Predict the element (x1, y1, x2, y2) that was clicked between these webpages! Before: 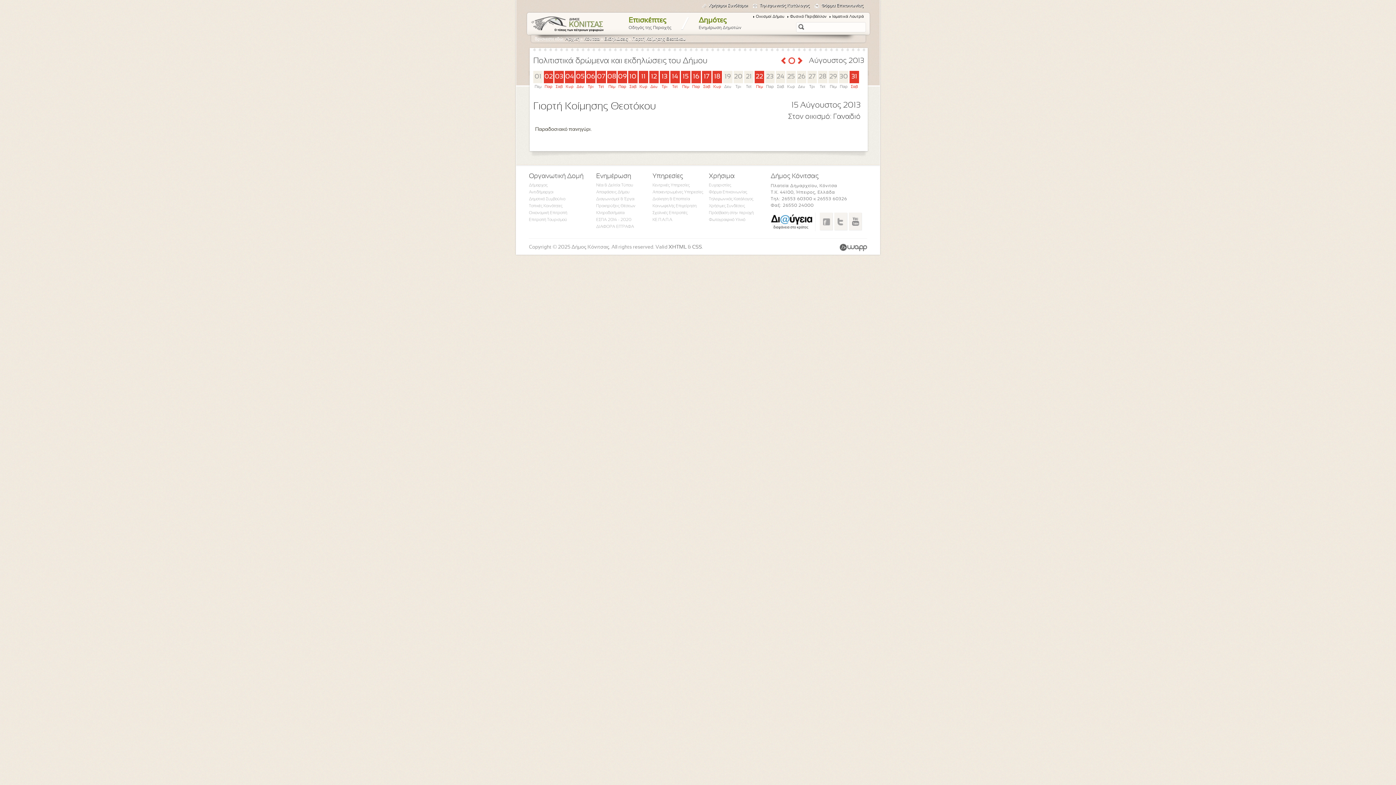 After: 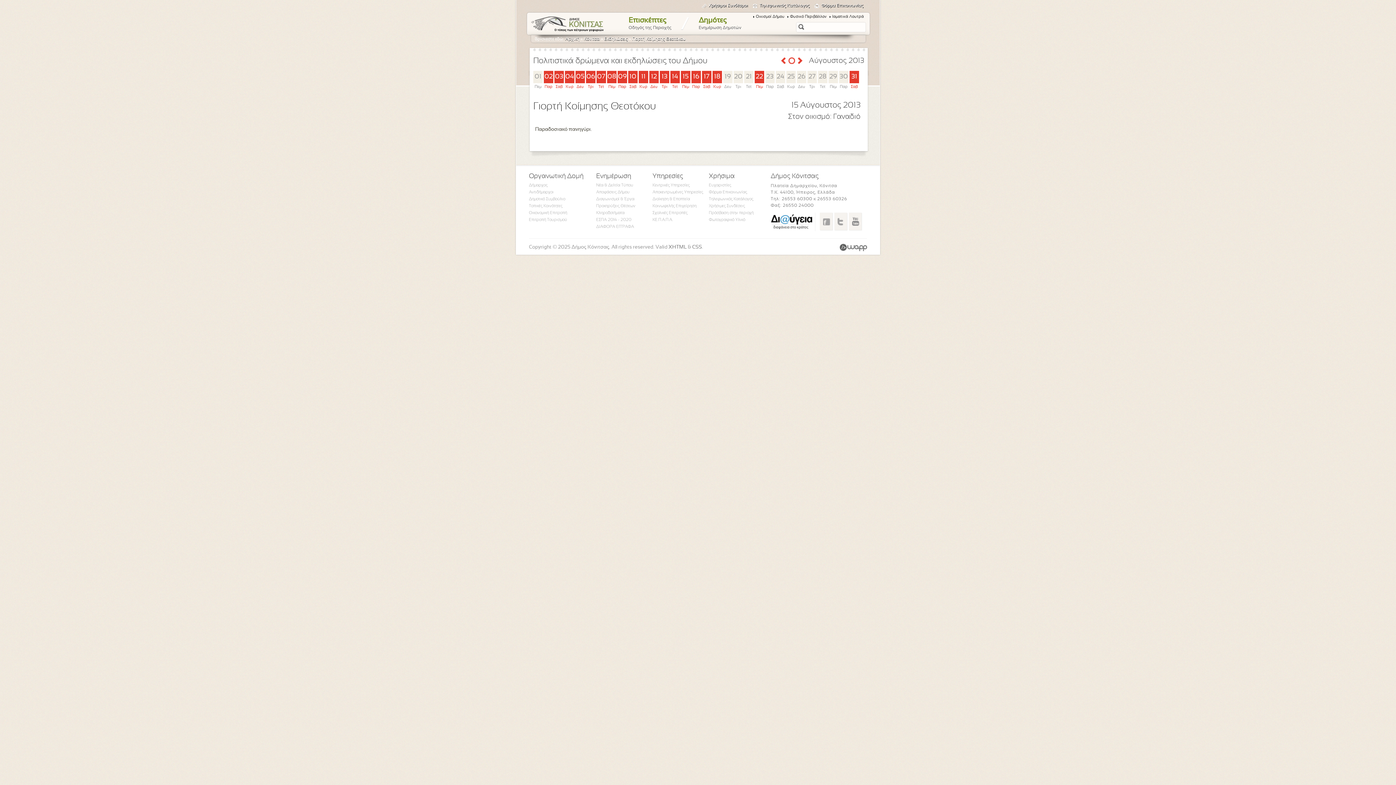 Action: label: Wapp - Κατασκευή ιστοσελίδων - Κατασκευή ηλεκτρονικού καταστήματος bbox: (840, 243, 867, 251)